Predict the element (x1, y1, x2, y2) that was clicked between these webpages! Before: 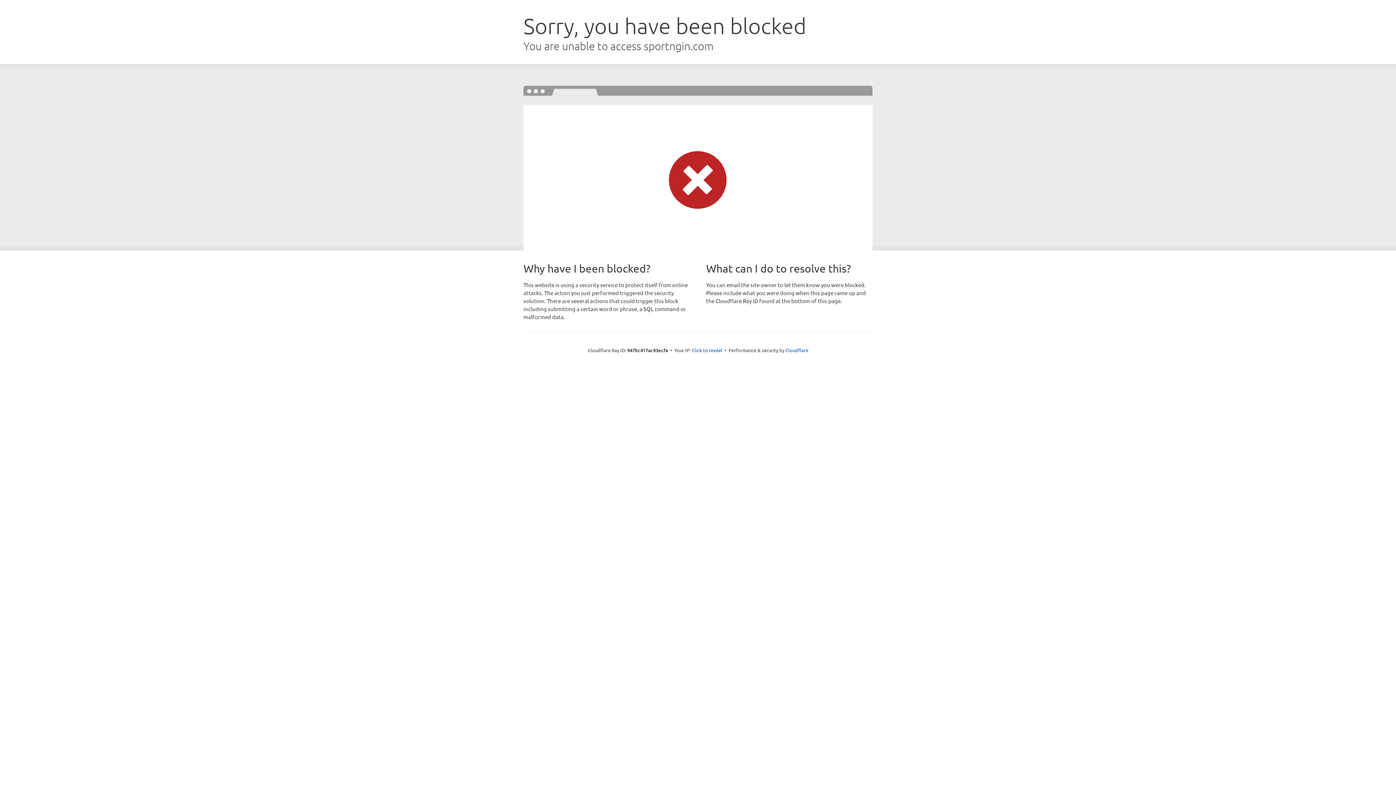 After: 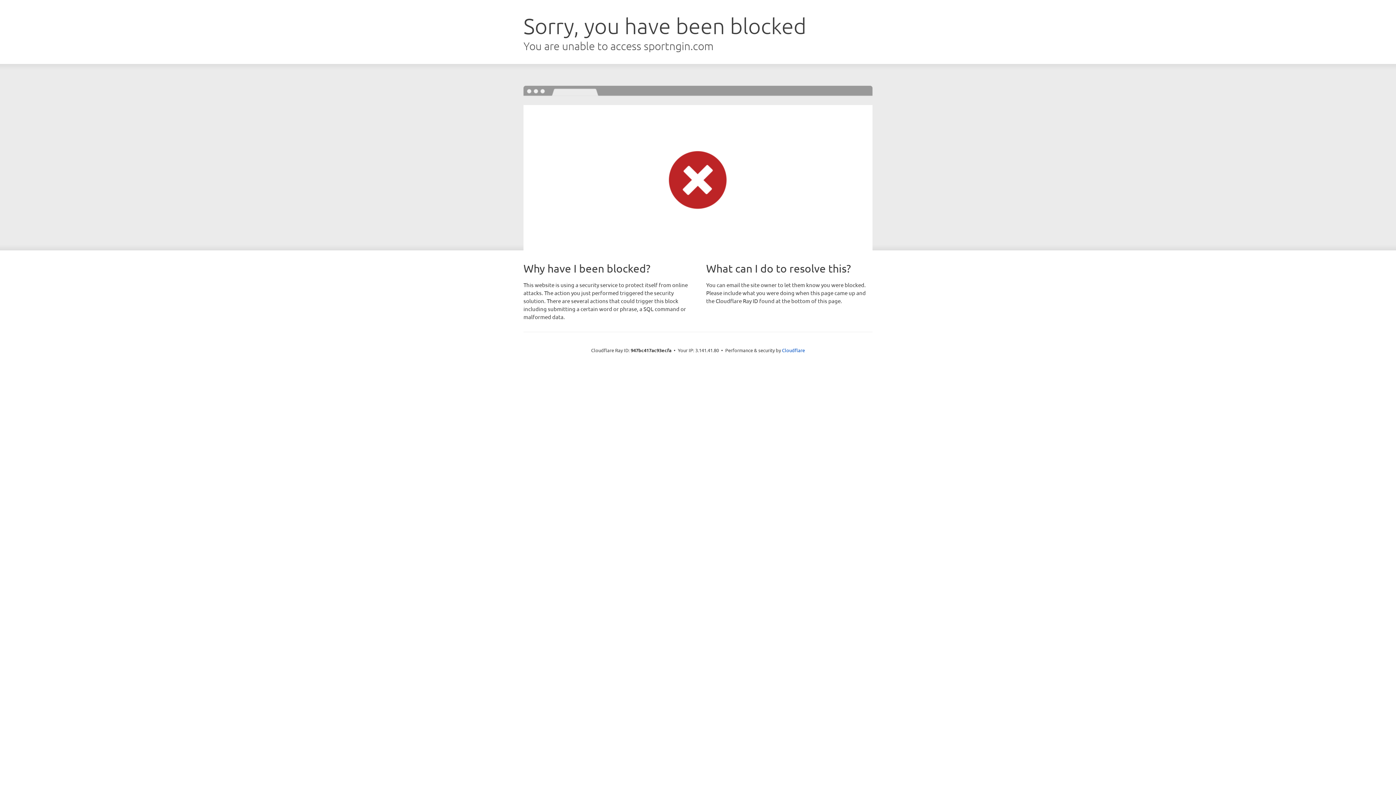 Action: bbox: (692, 346, 722, 353) label: Click to reveal